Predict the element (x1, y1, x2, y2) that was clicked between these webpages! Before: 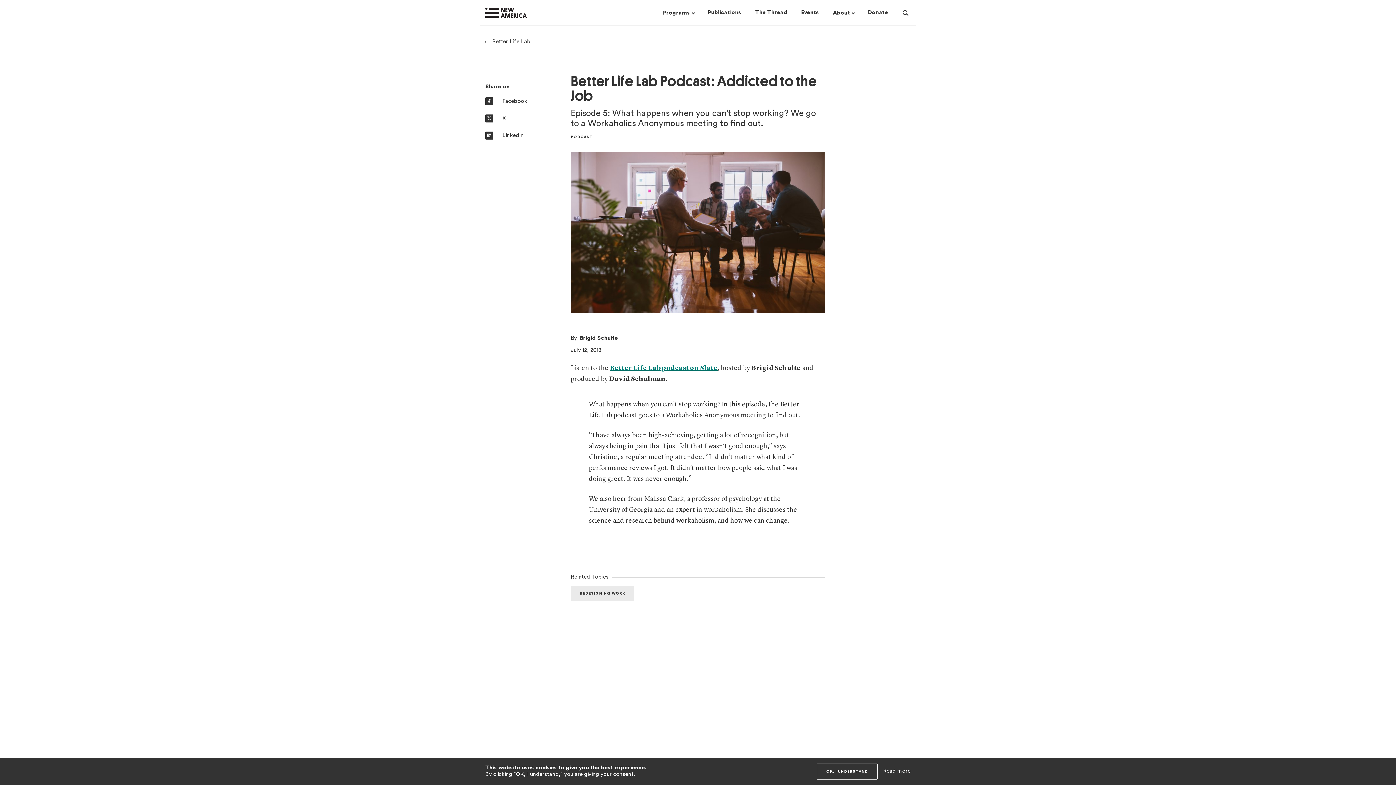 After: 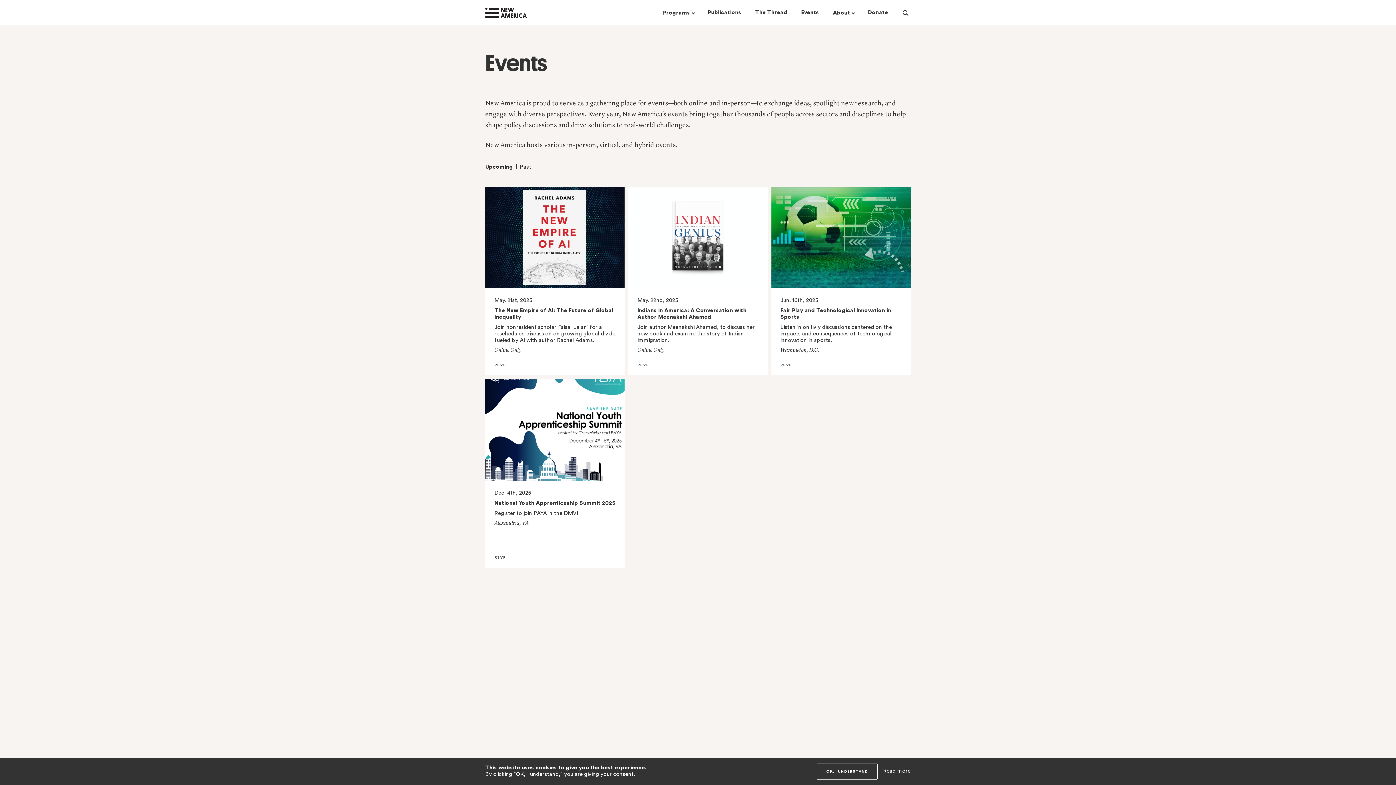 Action: label: Events bbox: (801, 0, 819, 25)